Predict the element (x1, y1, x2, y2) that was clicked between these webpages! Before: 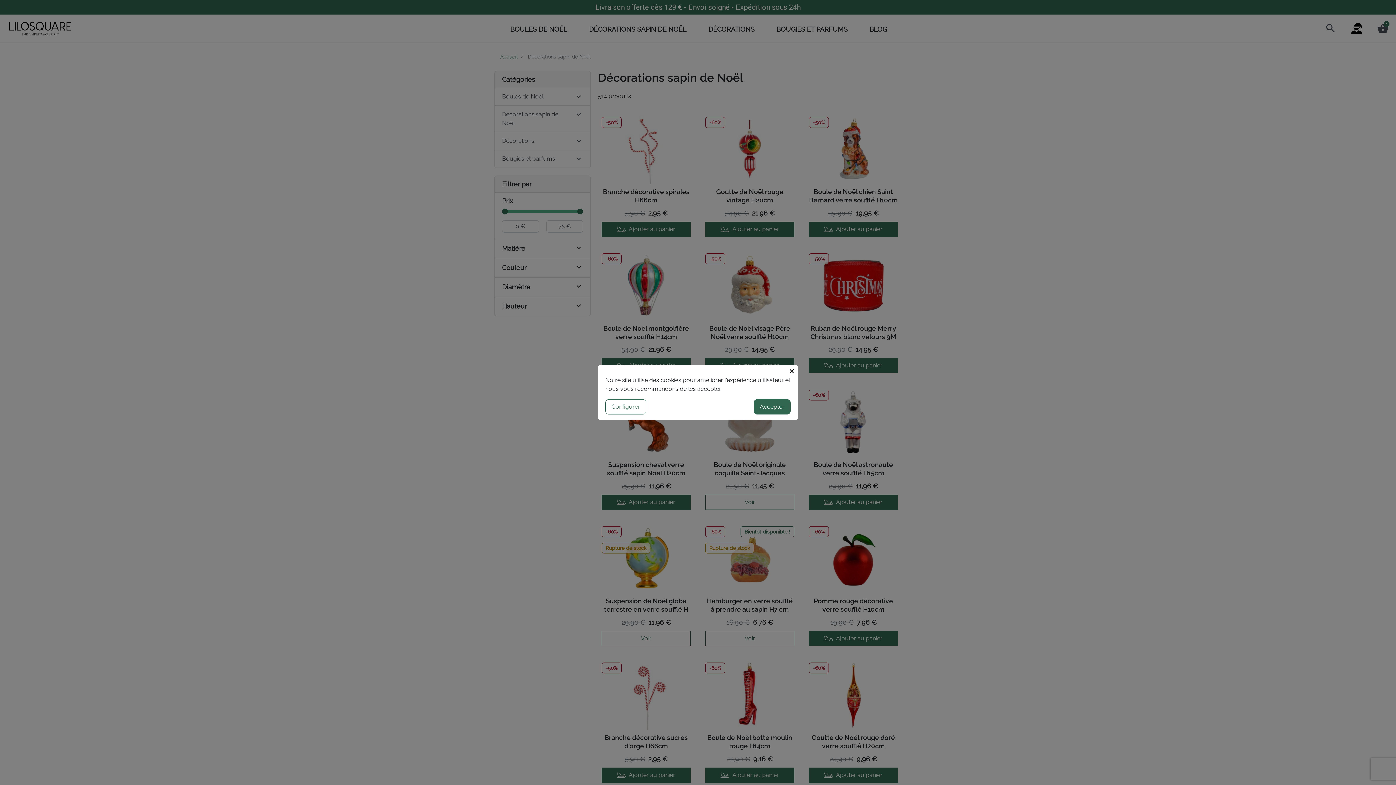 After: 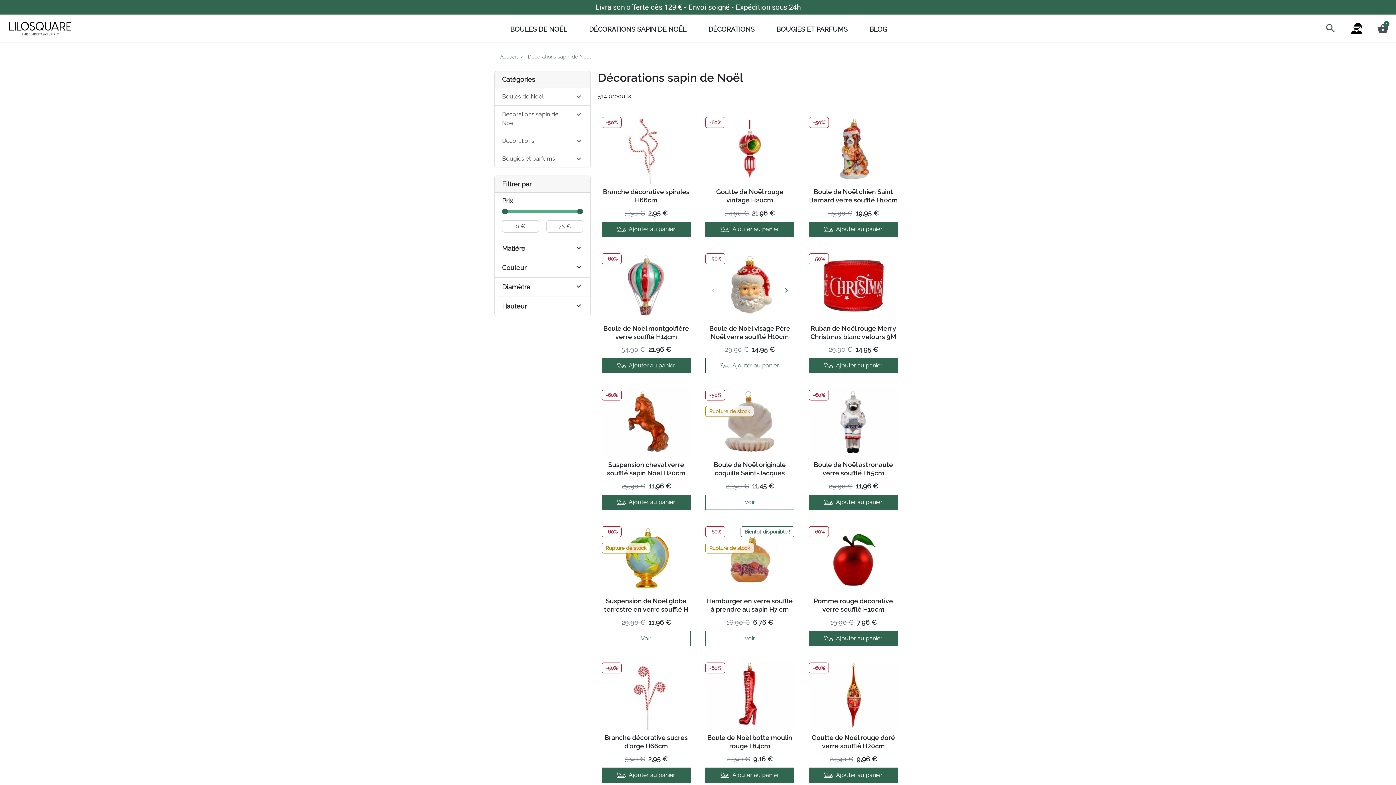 Action: bbox: (788, 367, 795, 375)